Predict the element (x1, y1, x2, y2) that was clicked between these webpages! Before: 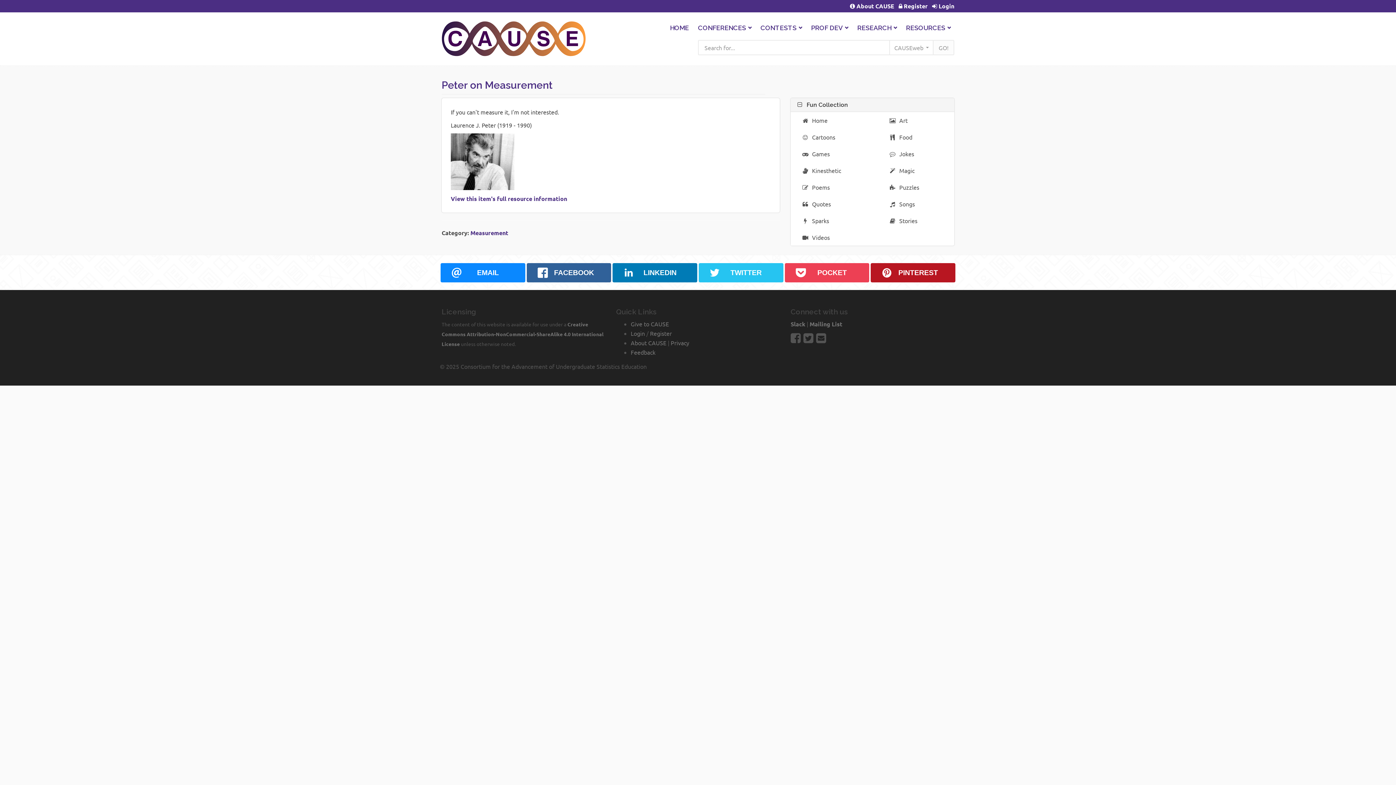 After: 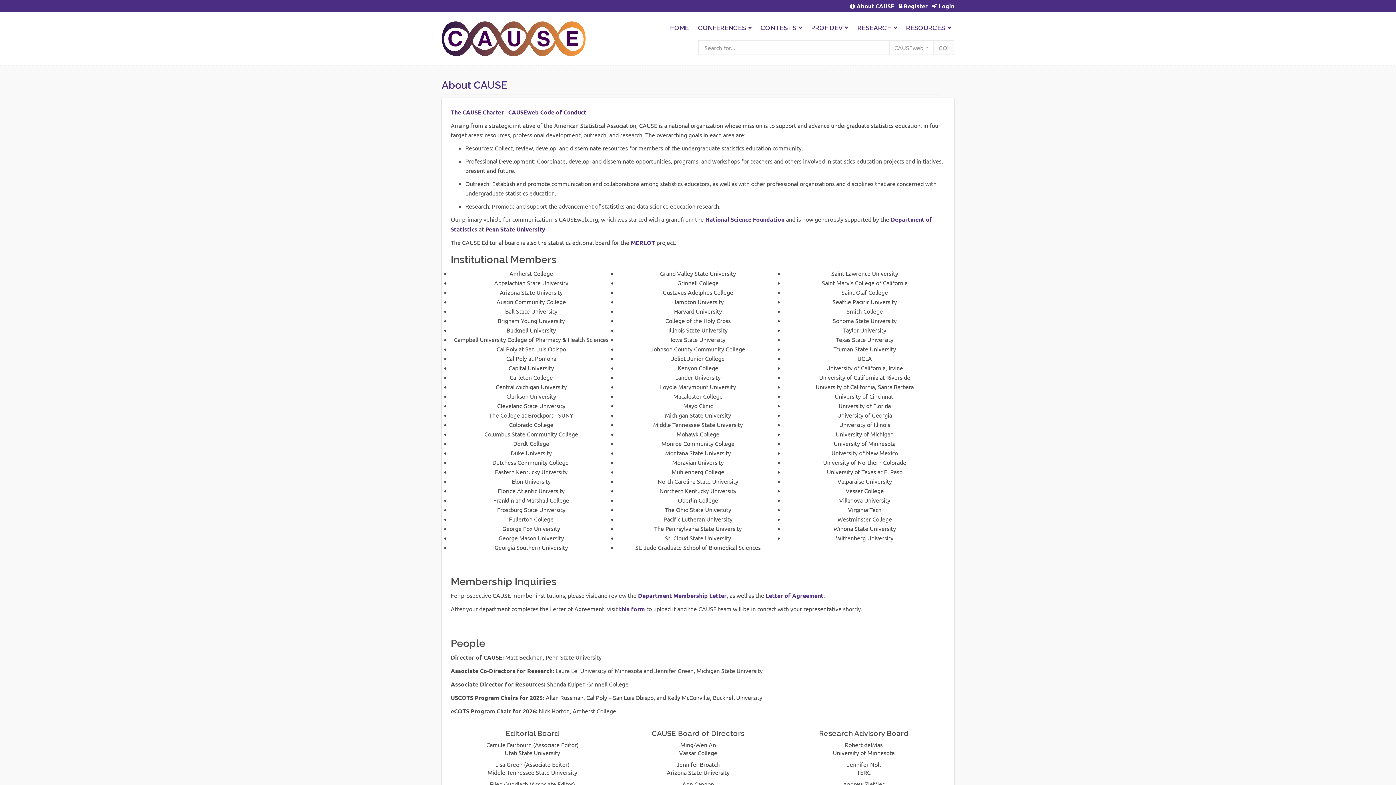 Action: label:  About CAUSE bbox: (850, 1, 894, 10)